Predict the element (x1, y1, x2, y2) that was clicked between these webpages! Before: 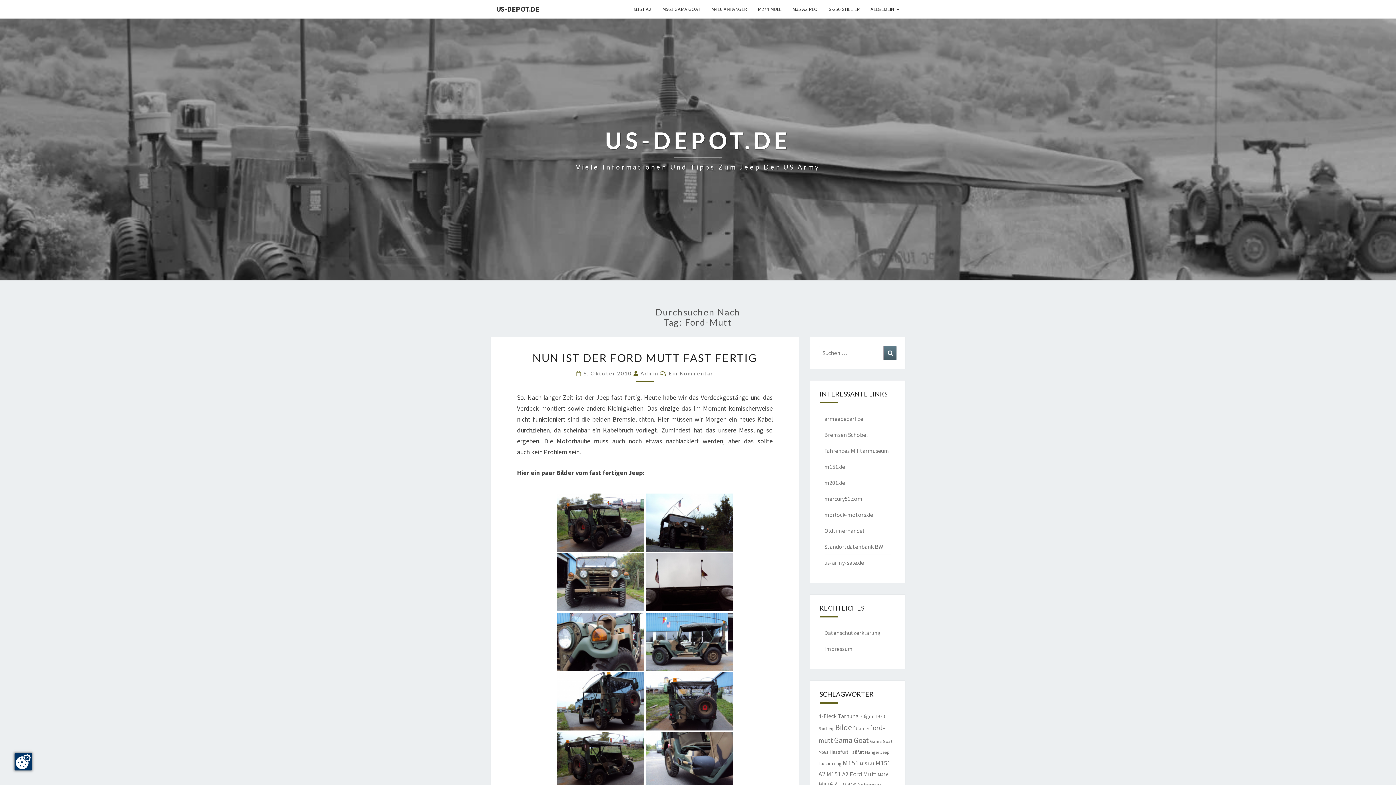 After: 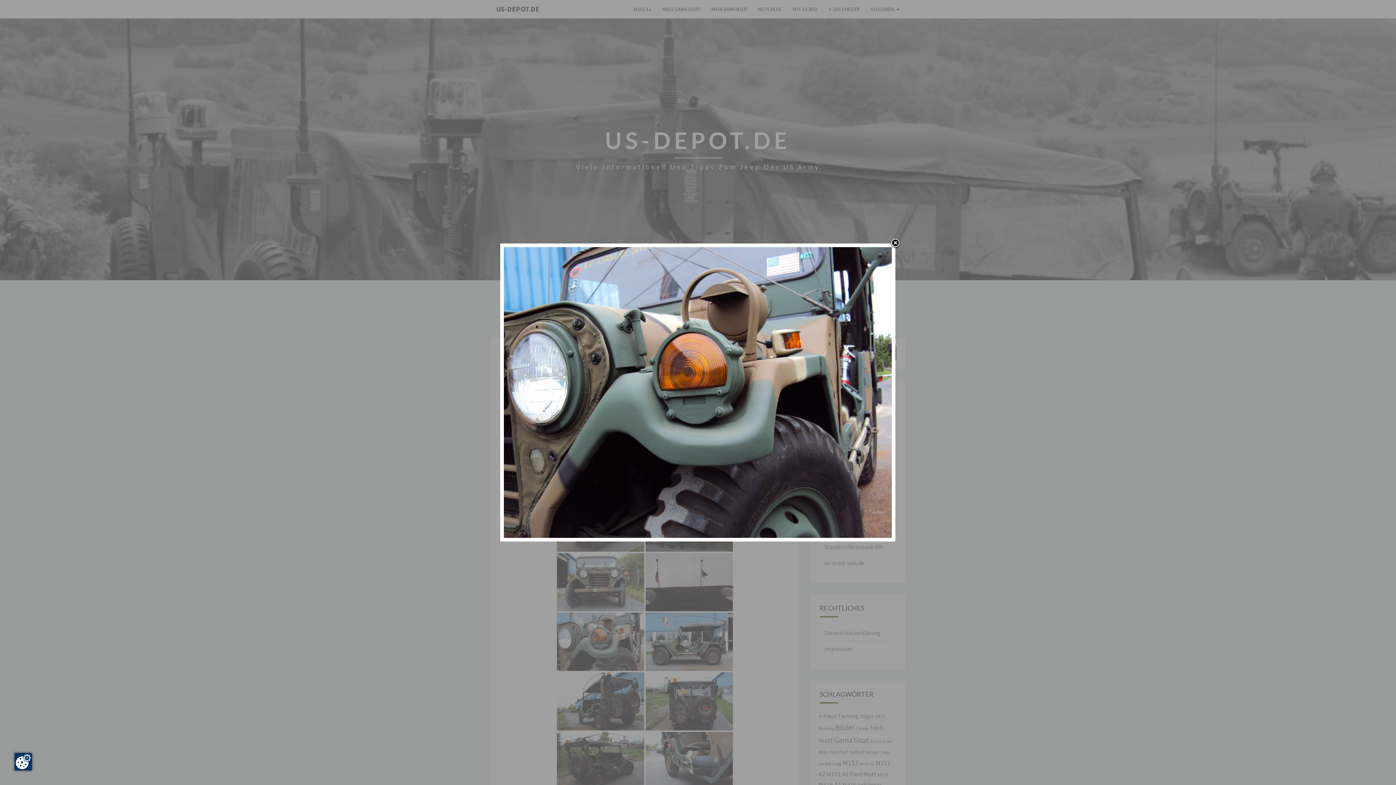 Action: bbox: (557, 613, 644, 671)